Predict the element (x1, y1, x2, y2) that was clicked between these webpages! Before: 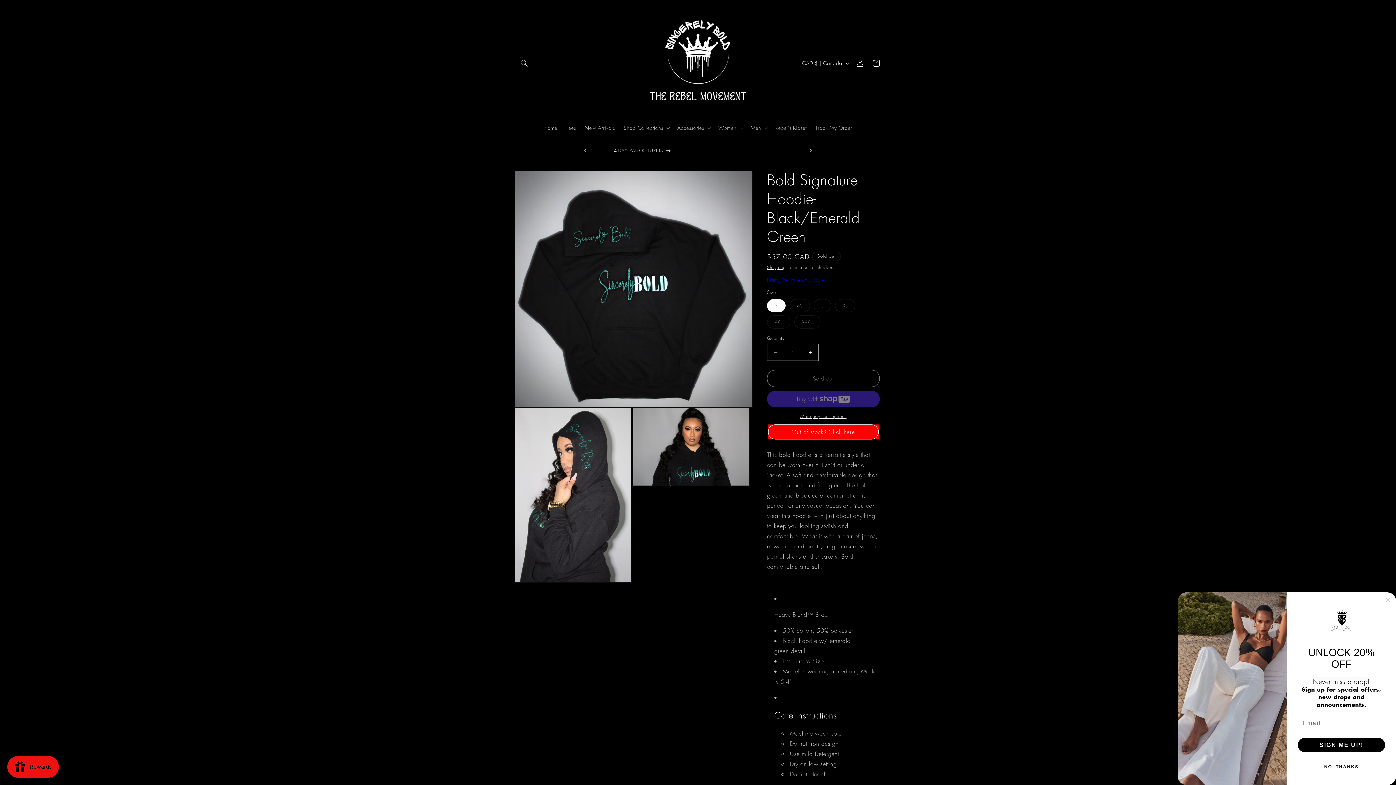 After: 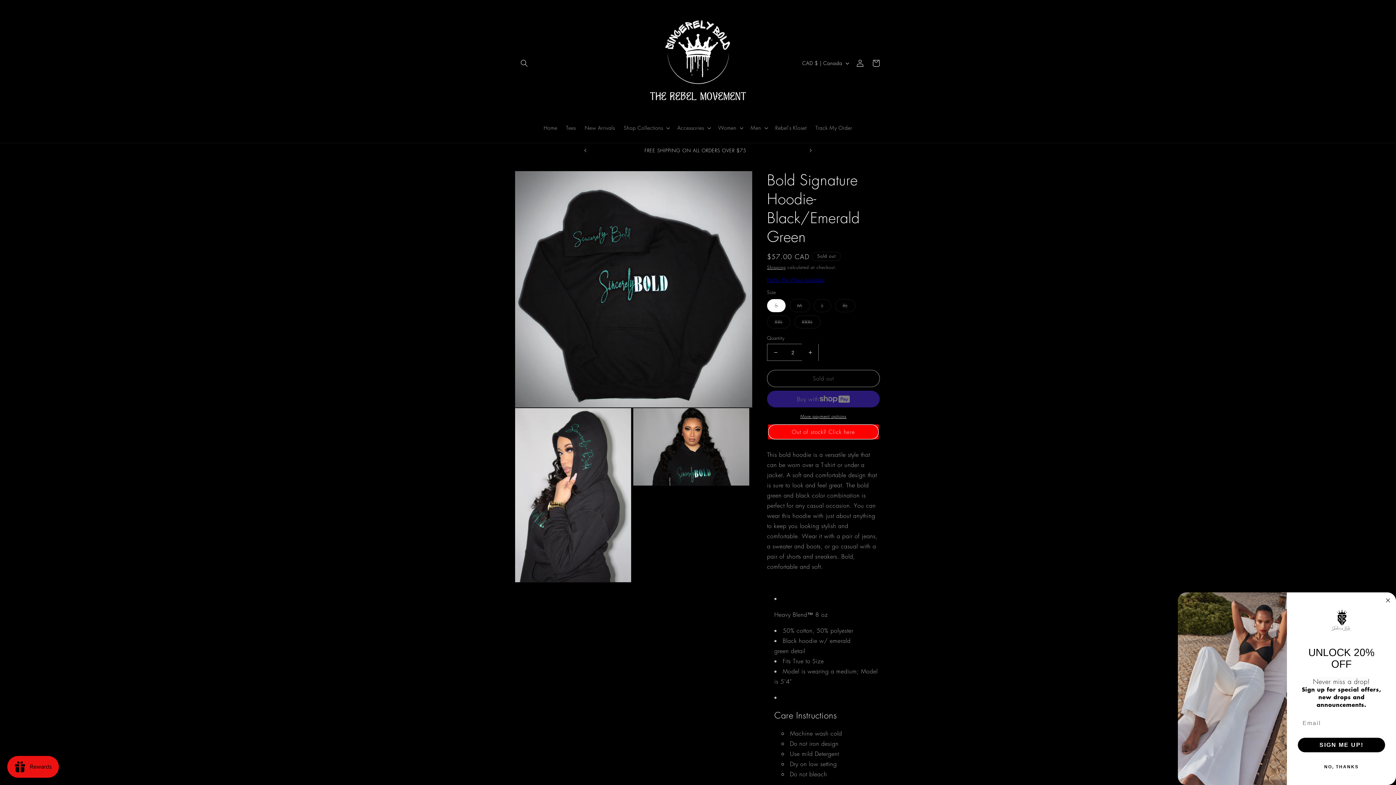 Action: bbox: (802, 344, 818, 361) label: Increase quantity for Bold Signature Hoodie- Black/Emerald Green